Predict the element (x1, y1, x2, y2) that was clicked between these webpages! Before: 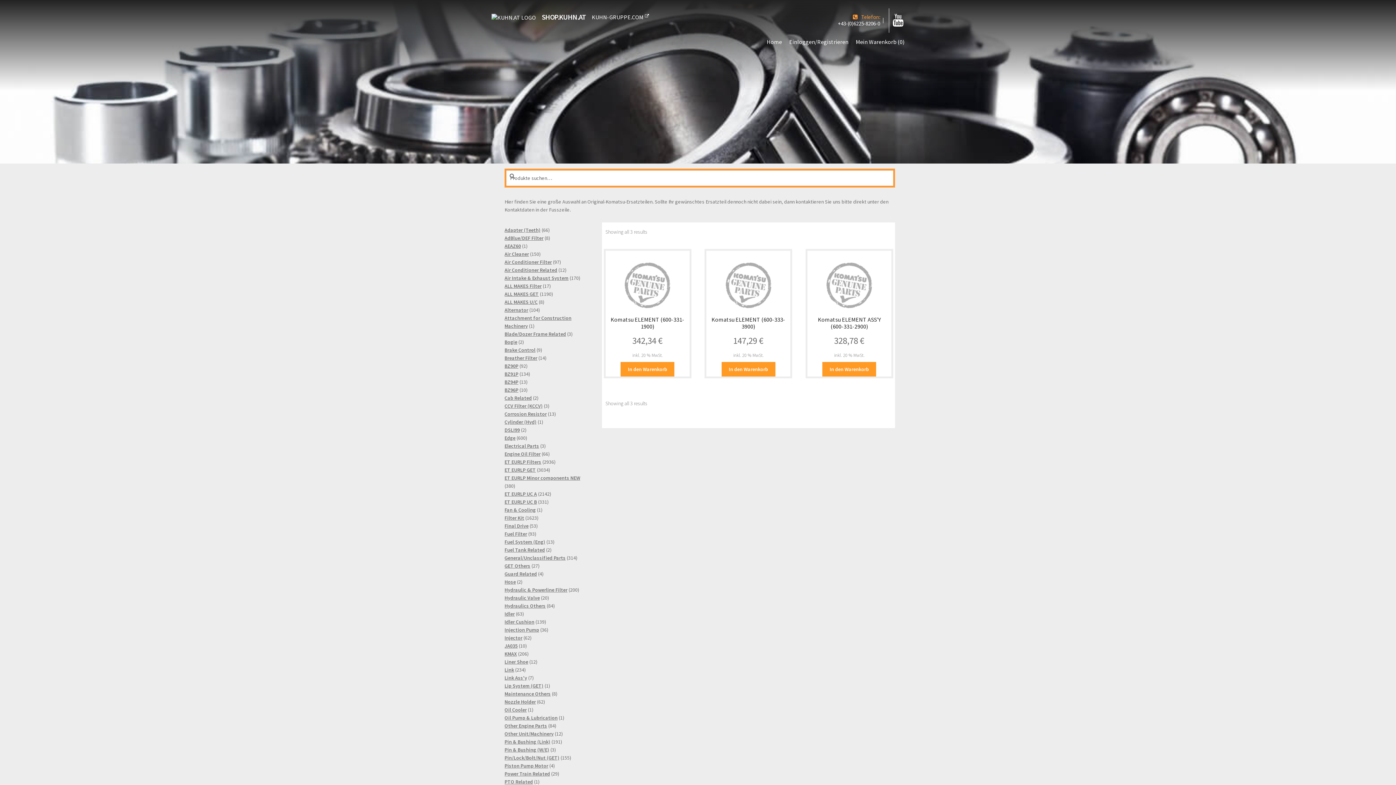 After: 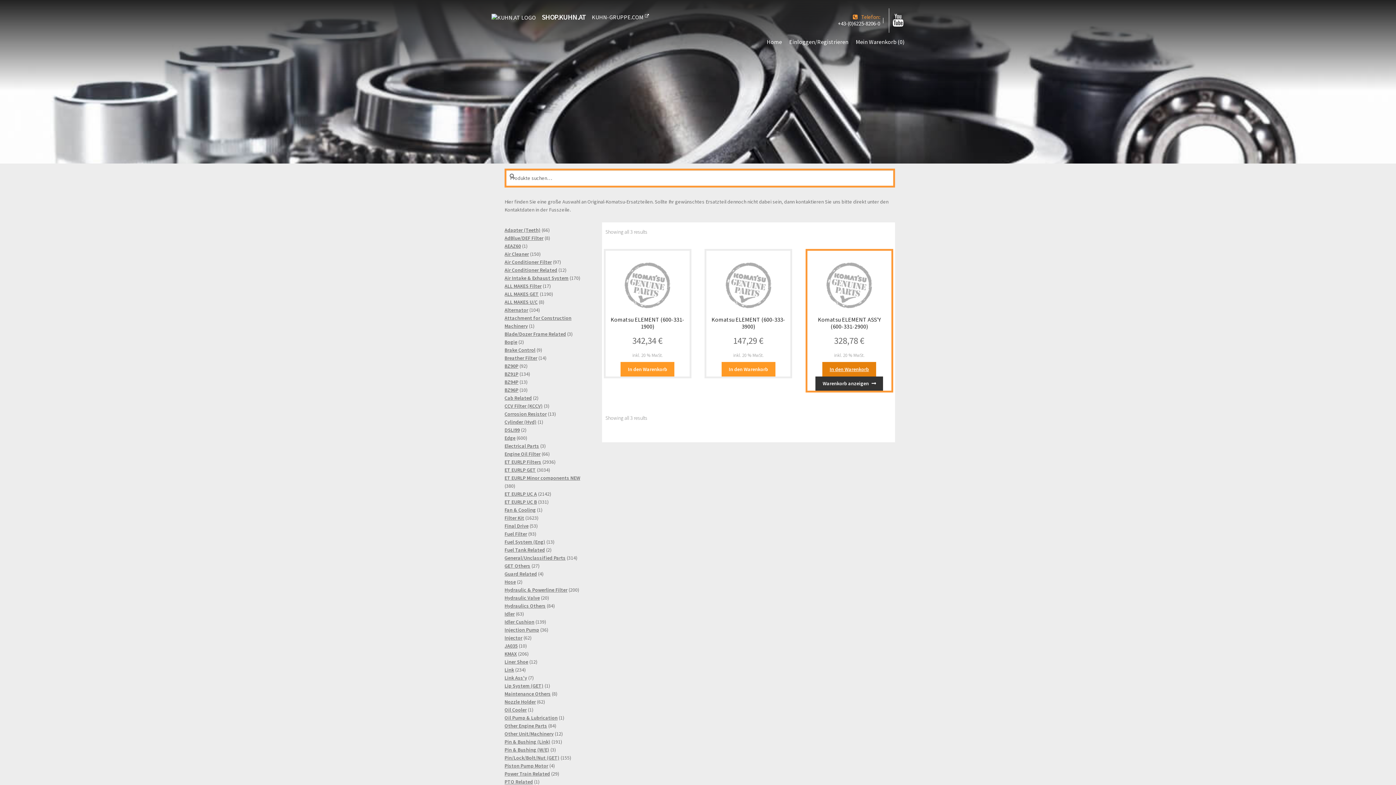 Action: label: „Komatsu ELEMENT ASS'Y (600-331-2900)“ zu Ihrem Warenkorb hinzufügen bbox: (822, 362, 876, 376)